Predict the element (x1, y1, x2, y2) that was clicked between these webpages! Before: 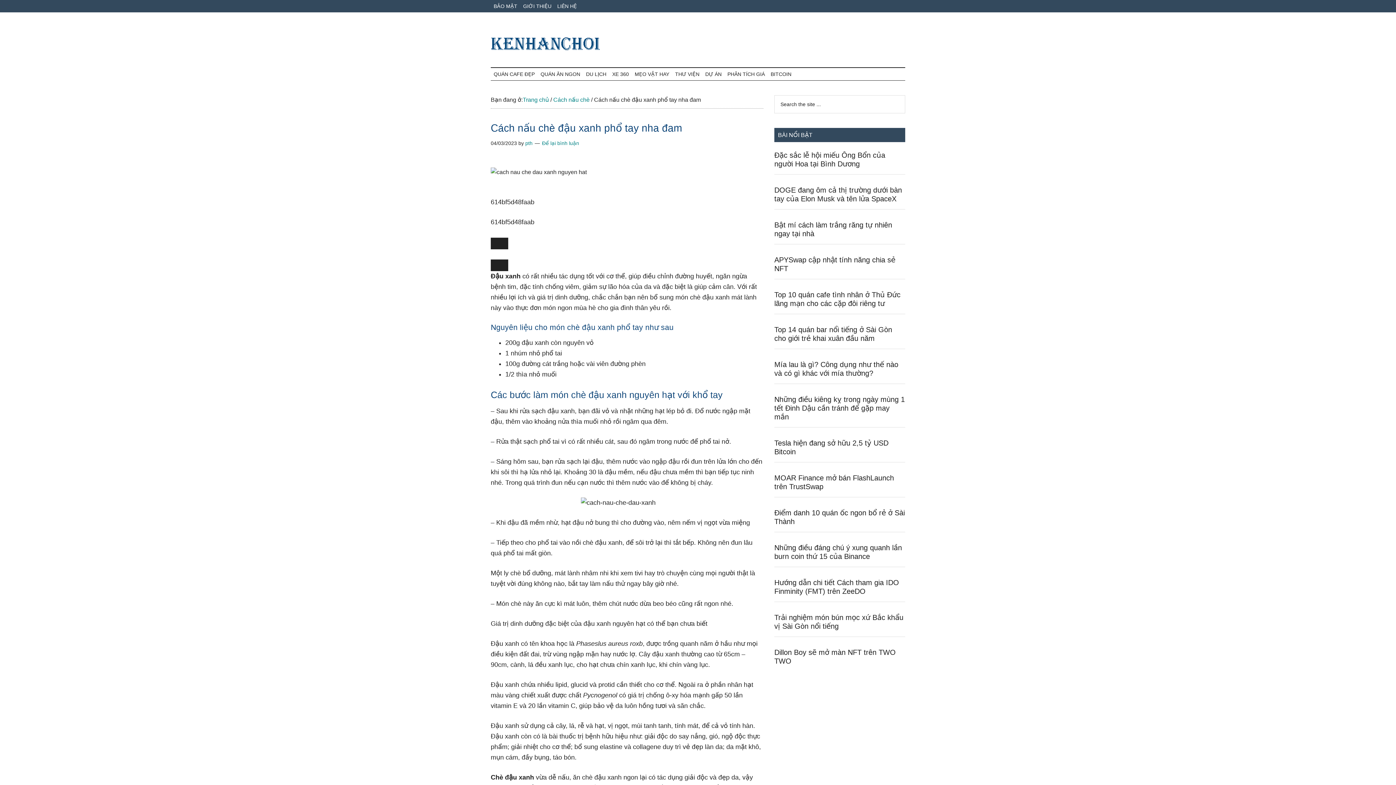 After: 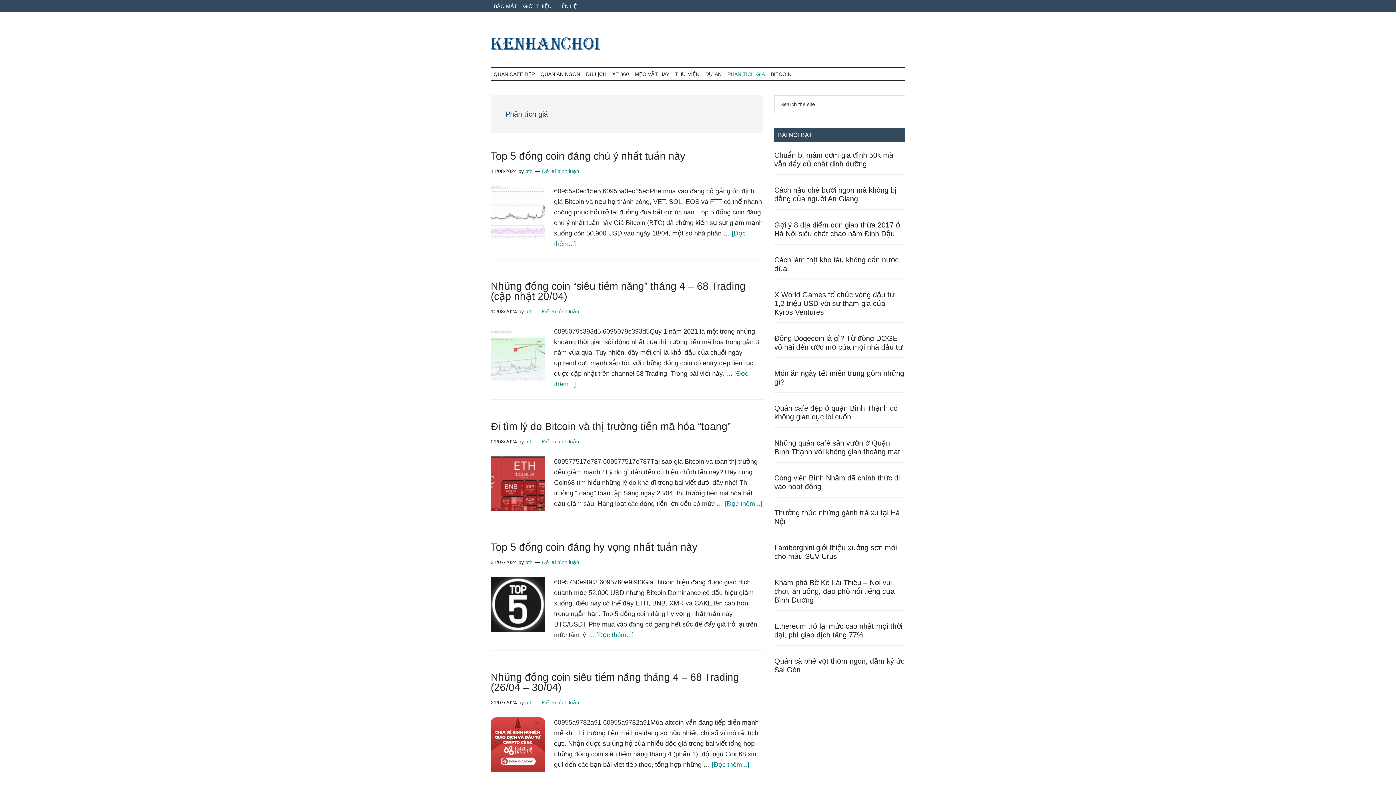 Action: bbox: (724, 68, 768, 80) label: PHÂN TÍCH GIÁ